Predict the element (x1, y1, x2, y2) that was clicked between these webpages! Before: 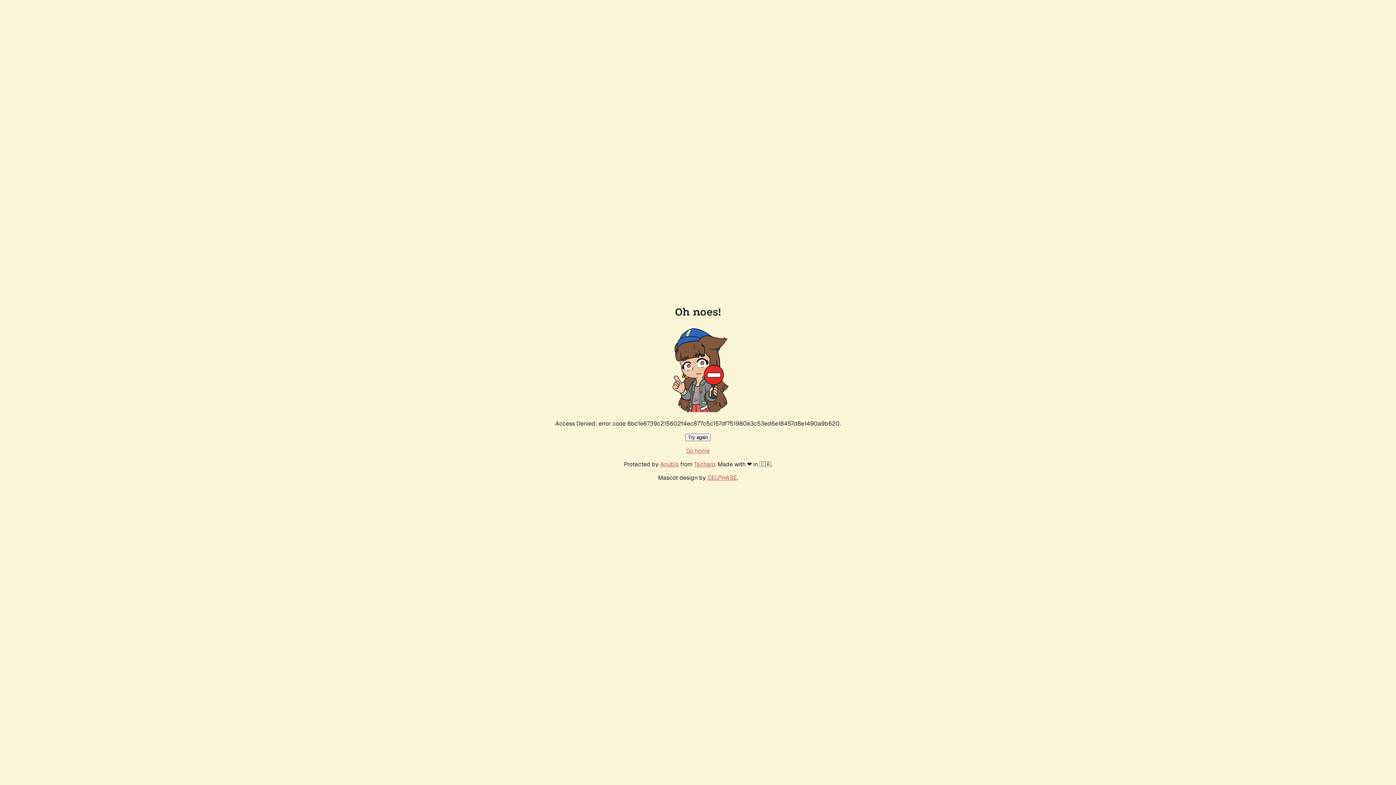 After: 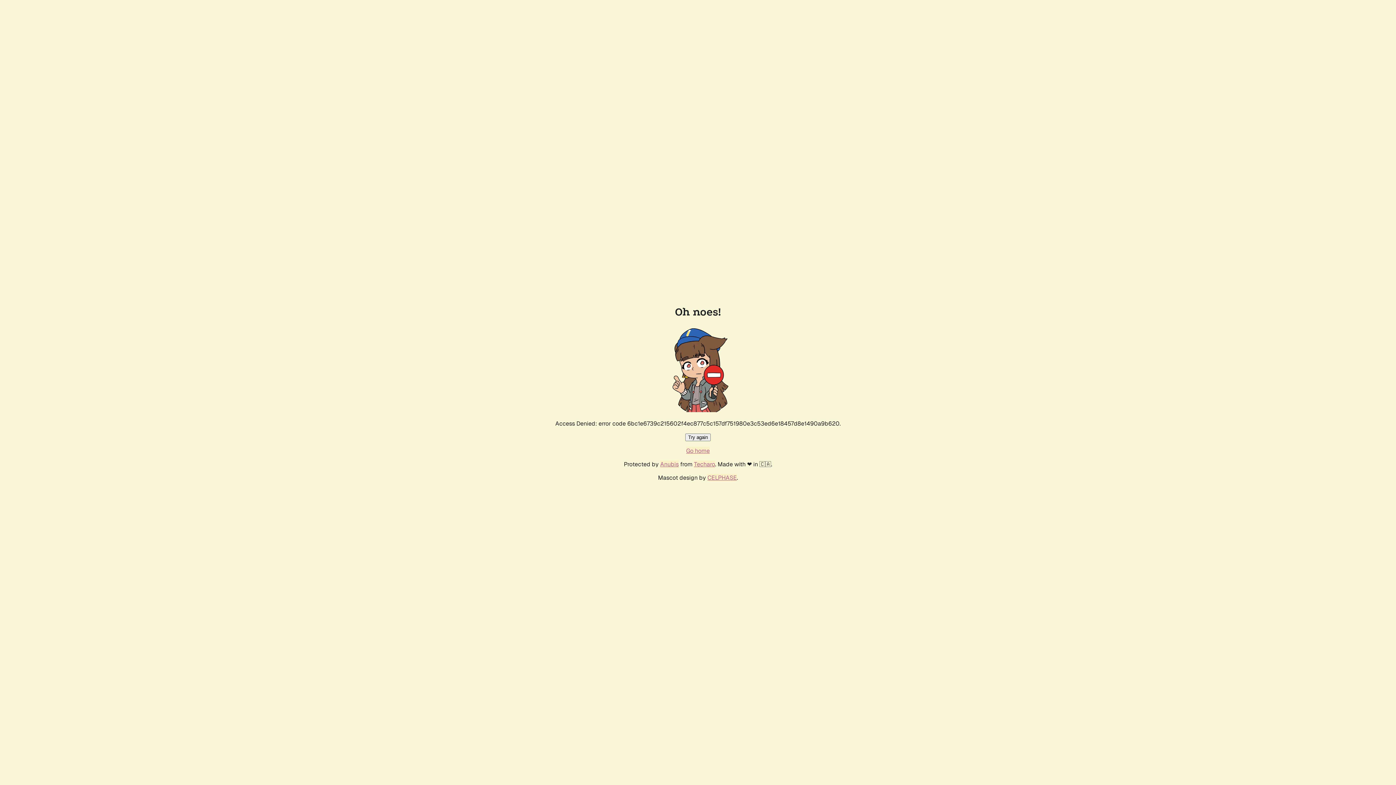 Action: label: Try again bbox: (685, 433, 710, 441)